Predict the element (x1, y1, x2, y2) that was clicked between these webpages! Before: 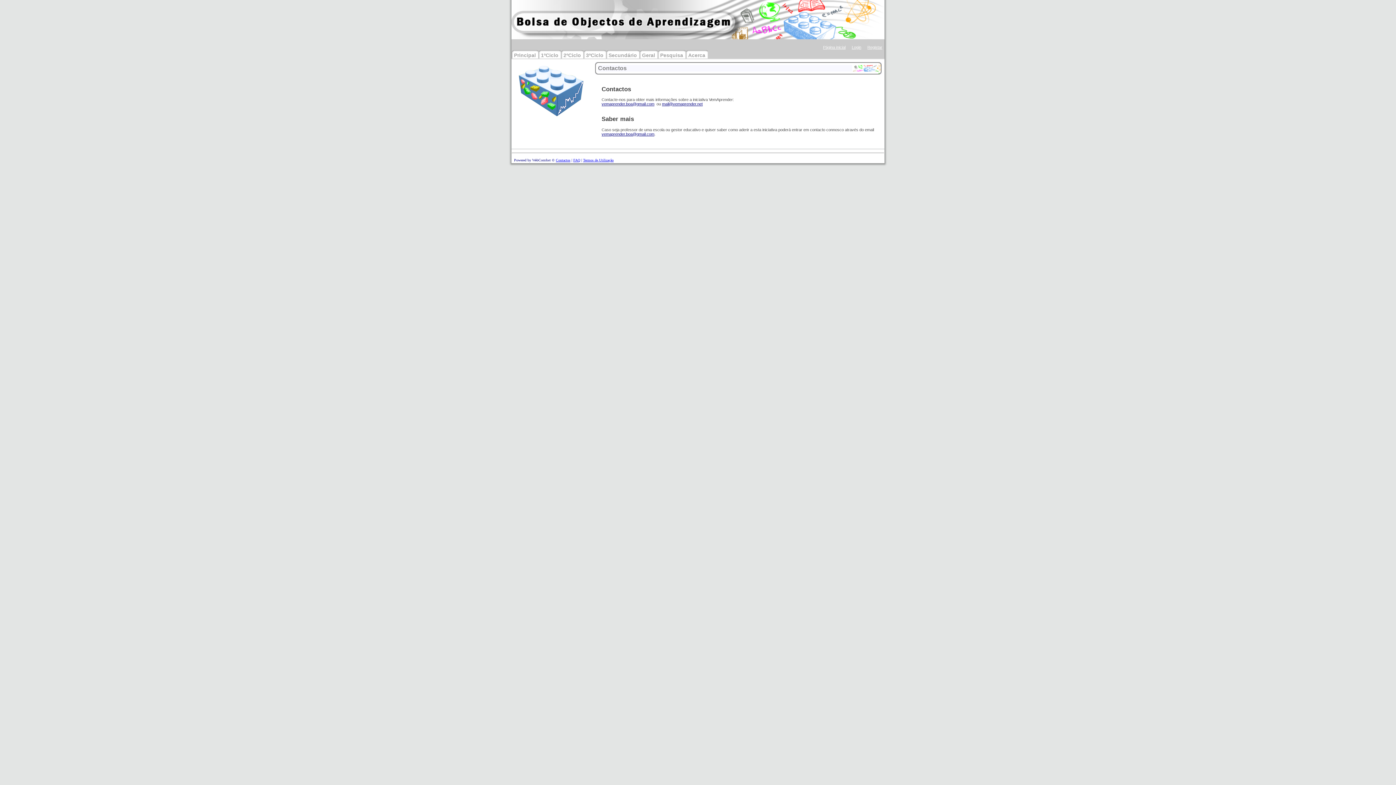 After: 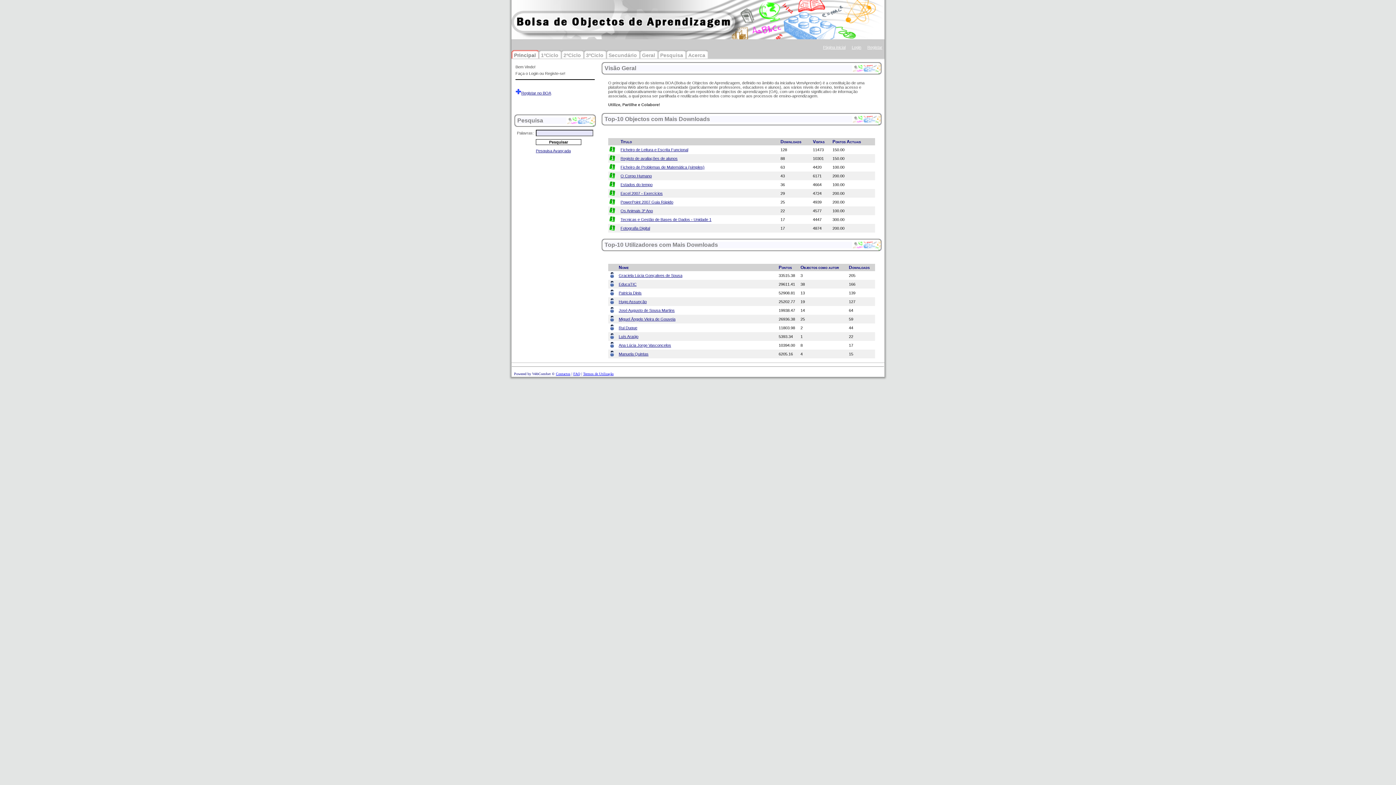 Action: bbox: (511, 34, 884, 40)